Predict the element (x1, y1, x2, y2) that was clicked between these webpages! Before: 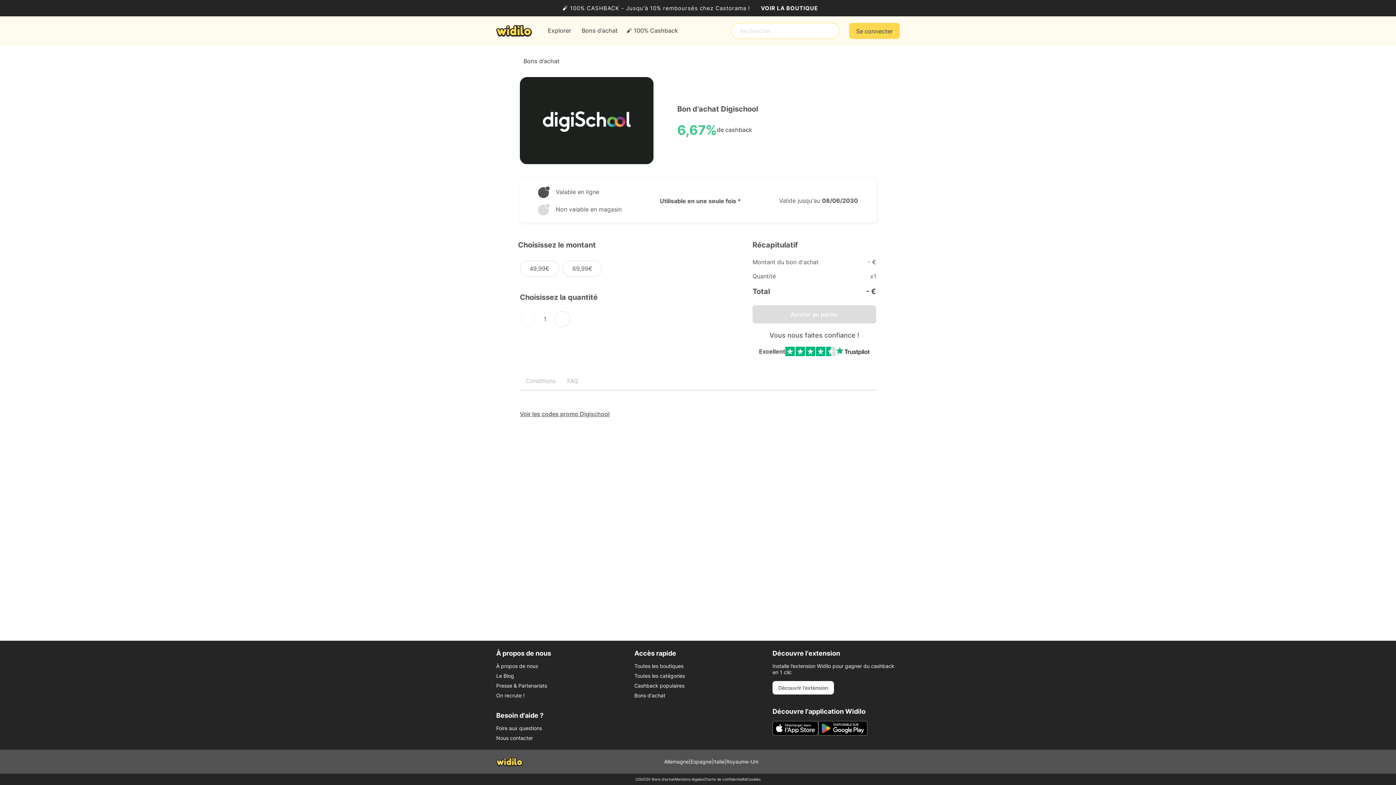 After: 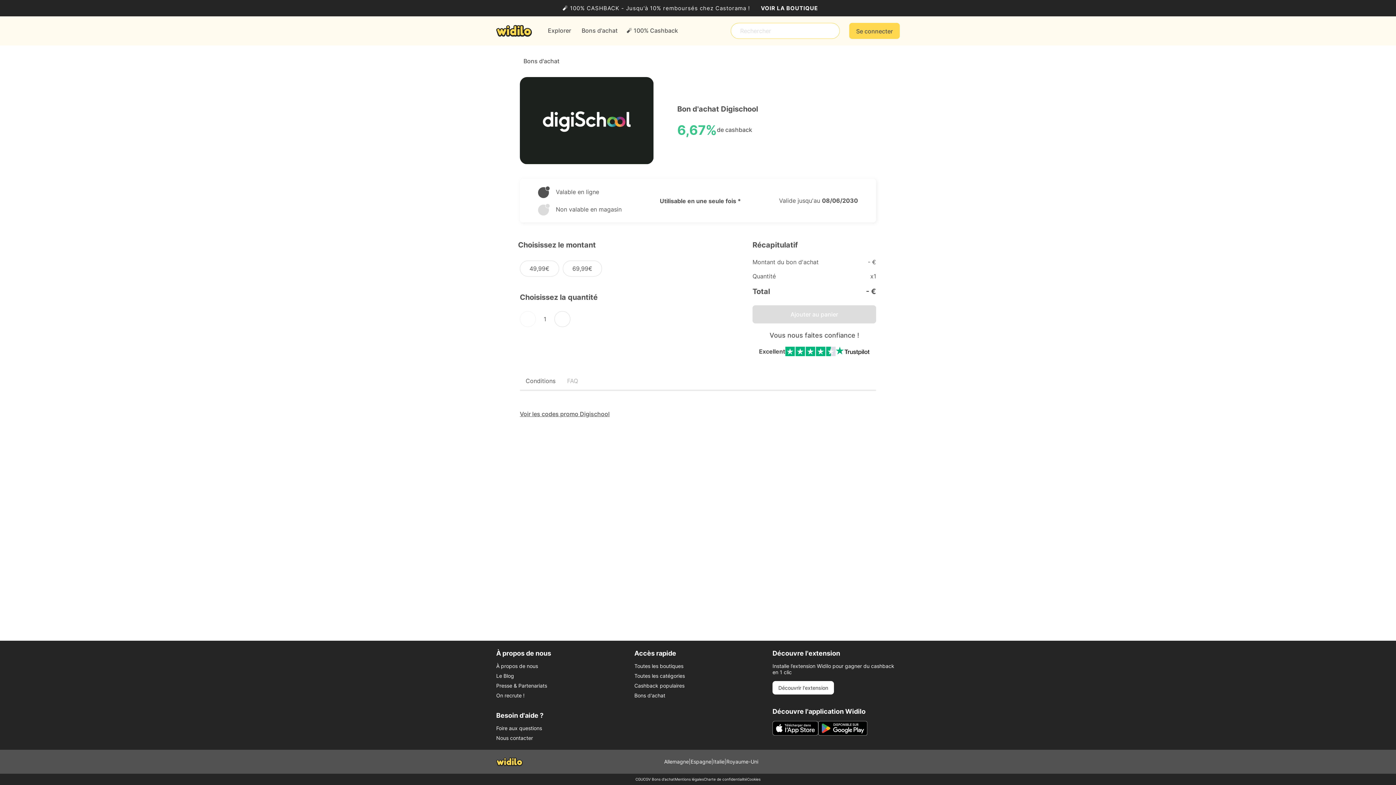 Action: label: Conditions bbox: (520, 370, 561, 391)